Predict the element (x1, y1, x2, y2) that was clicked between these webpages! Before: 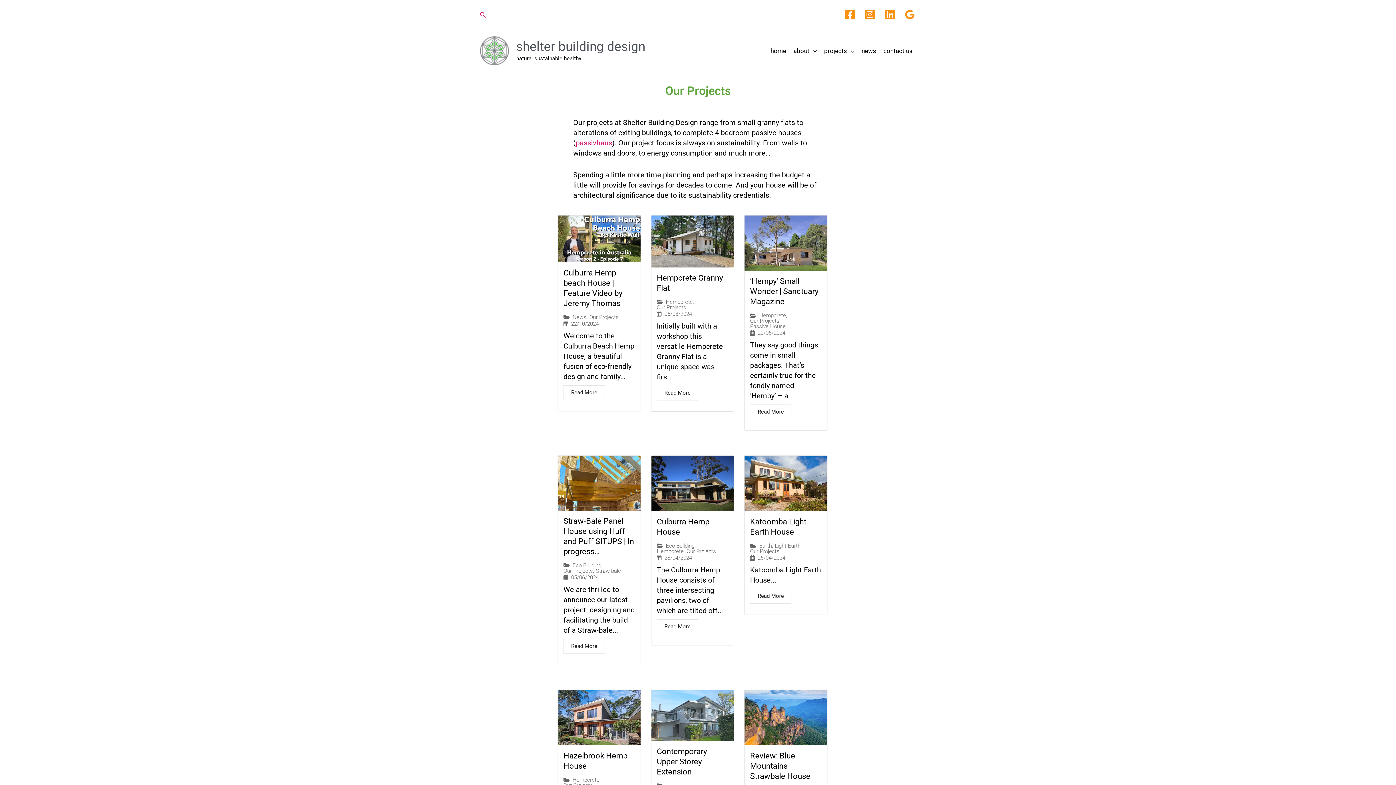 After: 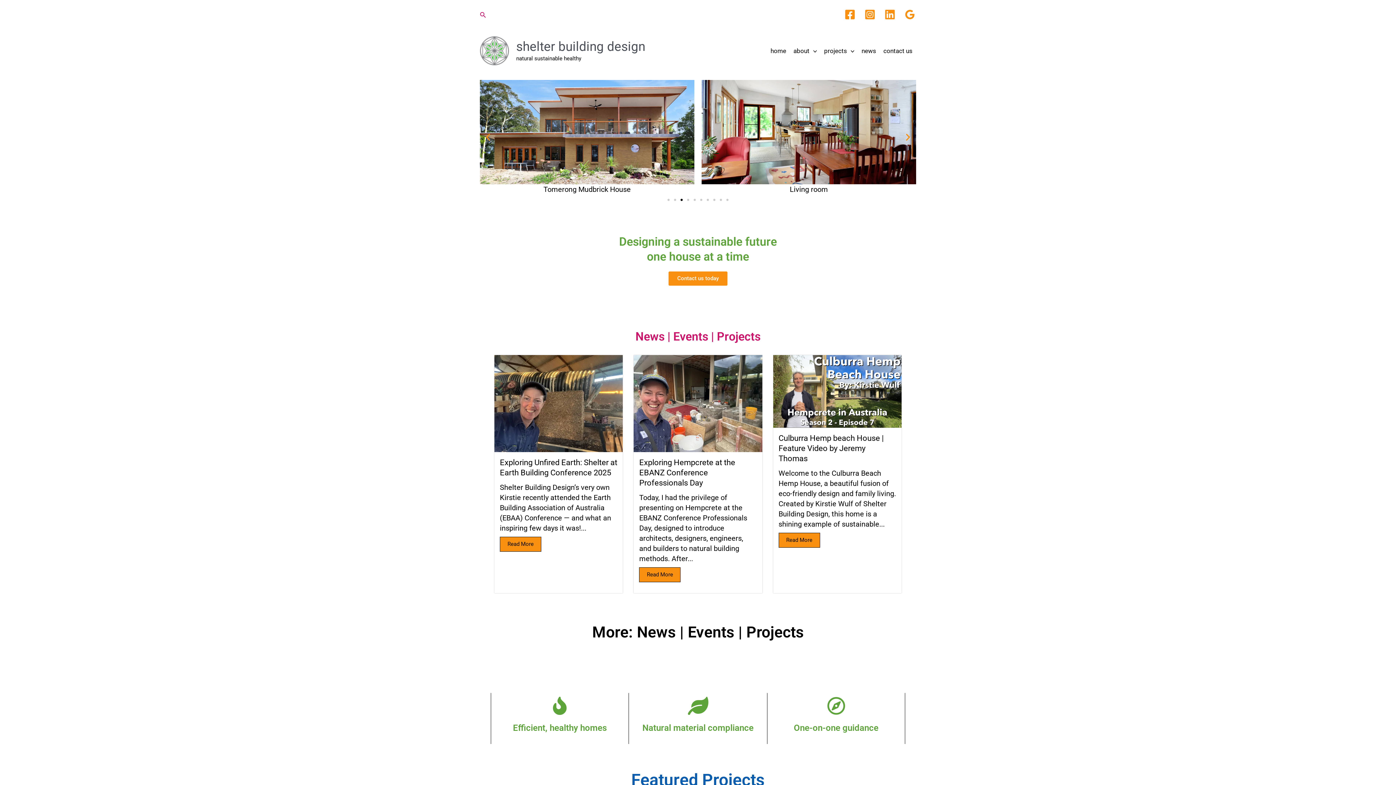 Action: bbox: (480, 45, 509, 54)